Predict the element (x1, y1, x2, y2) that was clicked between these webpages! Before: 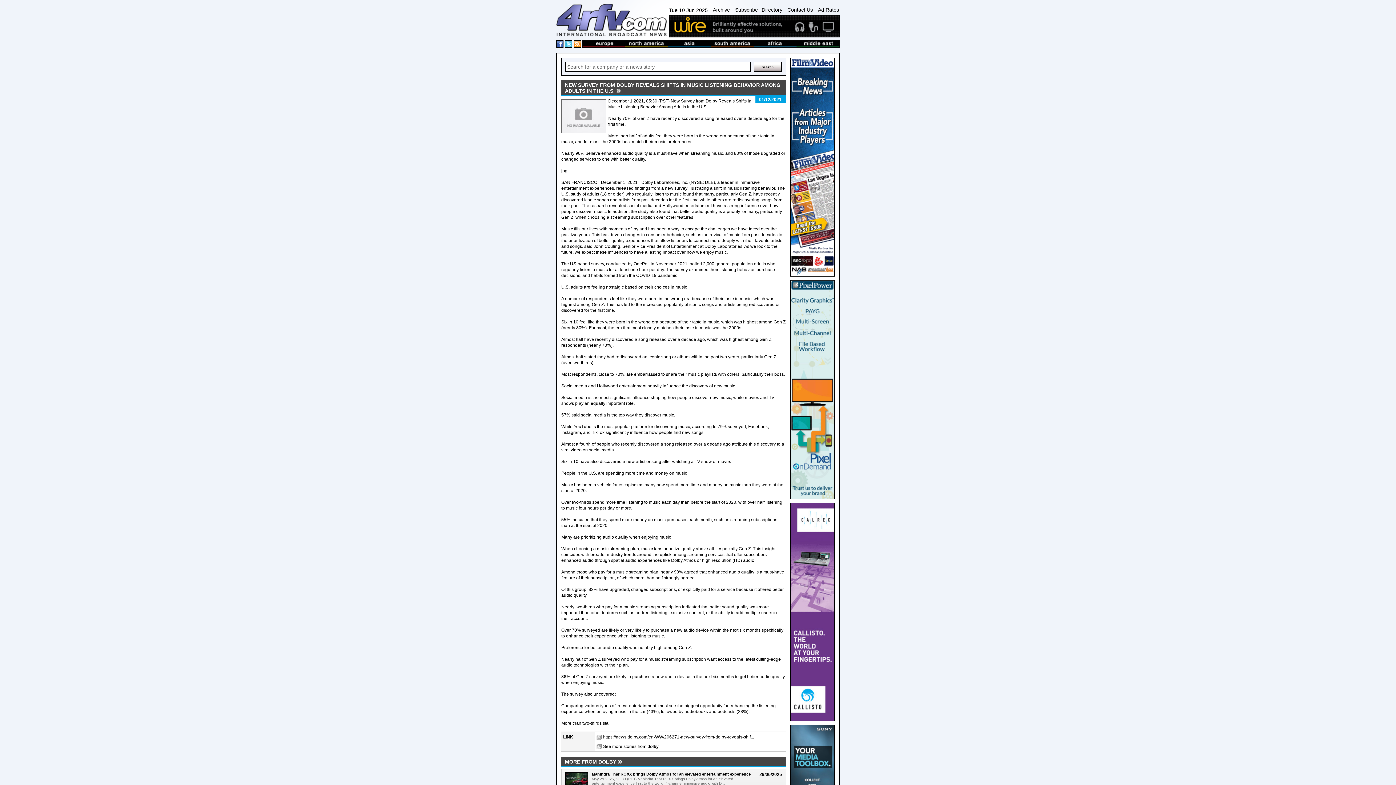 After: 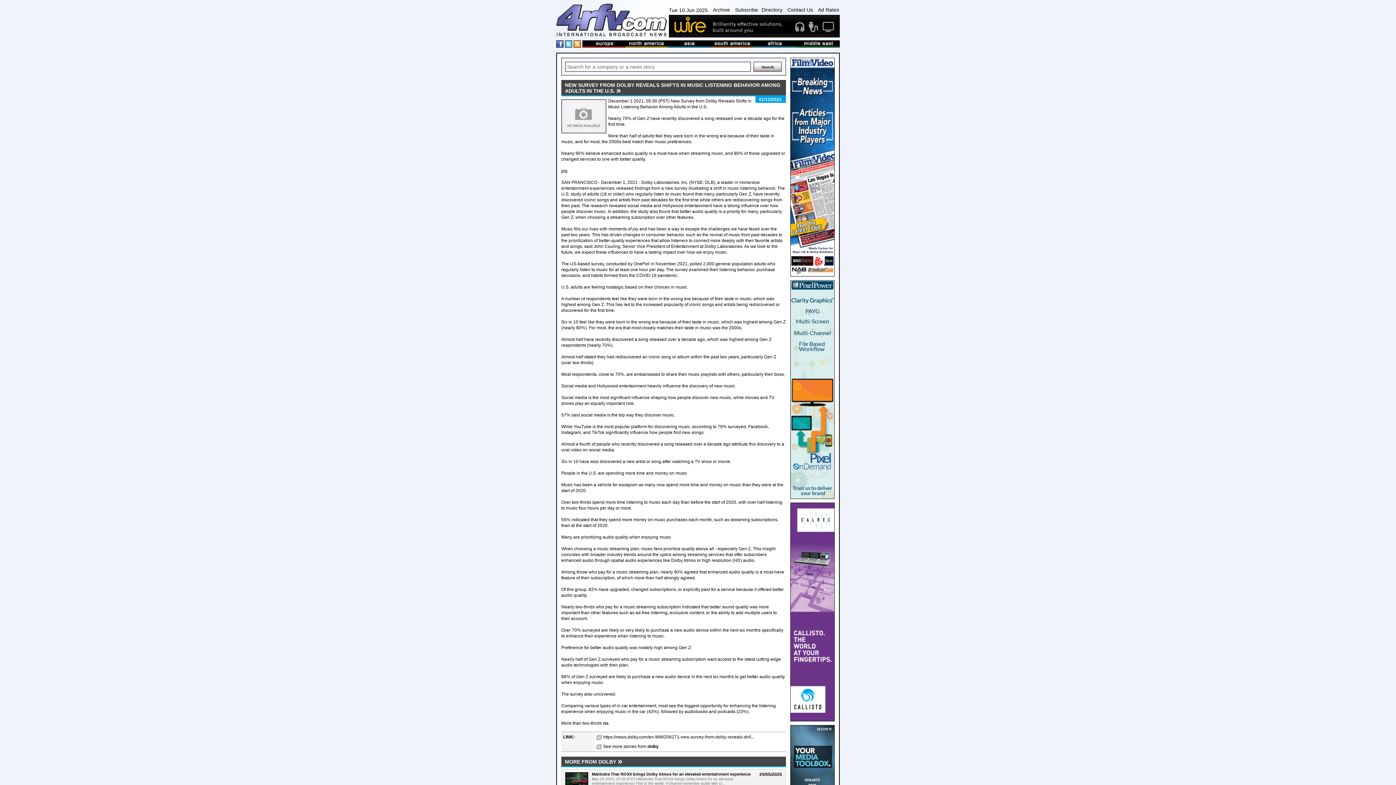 Action: bbox: (556, 40, 563, 47)